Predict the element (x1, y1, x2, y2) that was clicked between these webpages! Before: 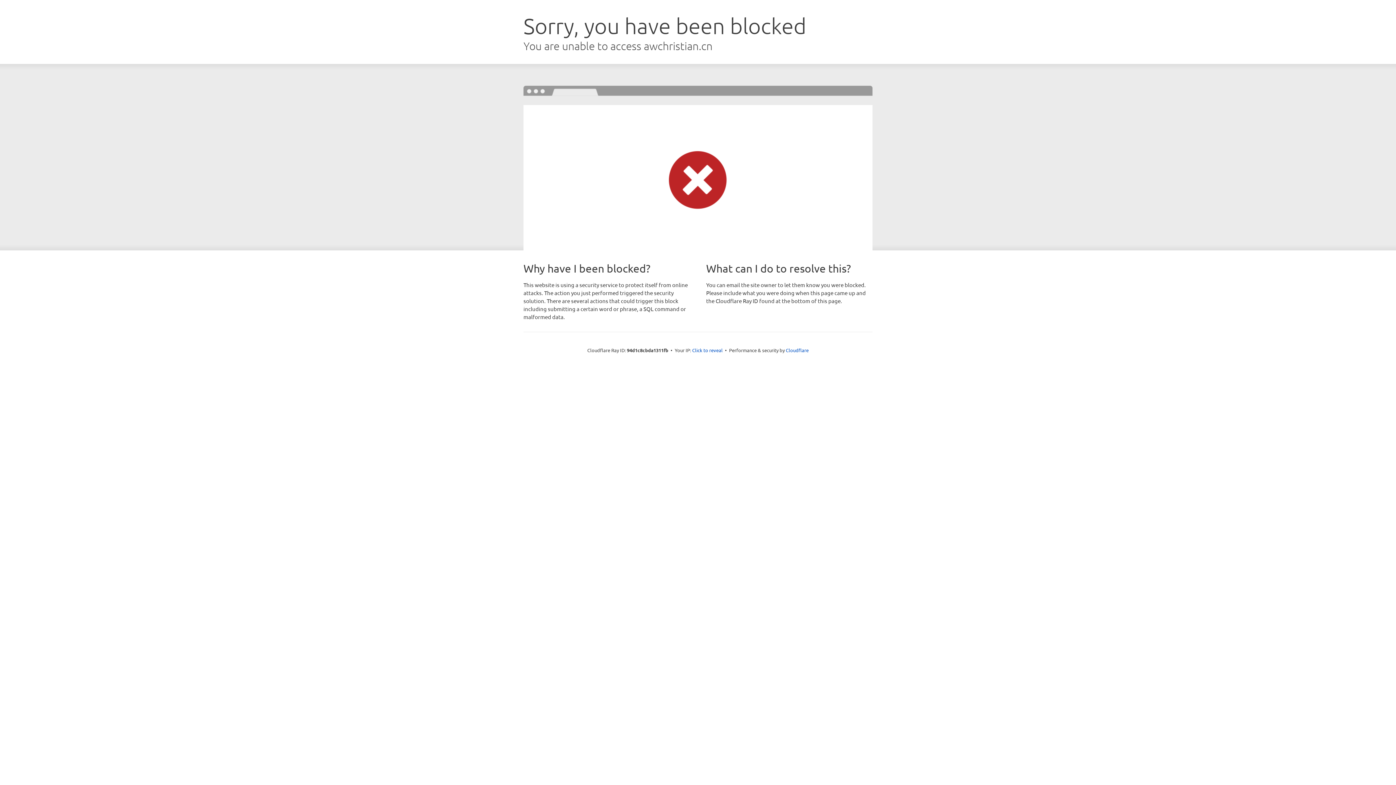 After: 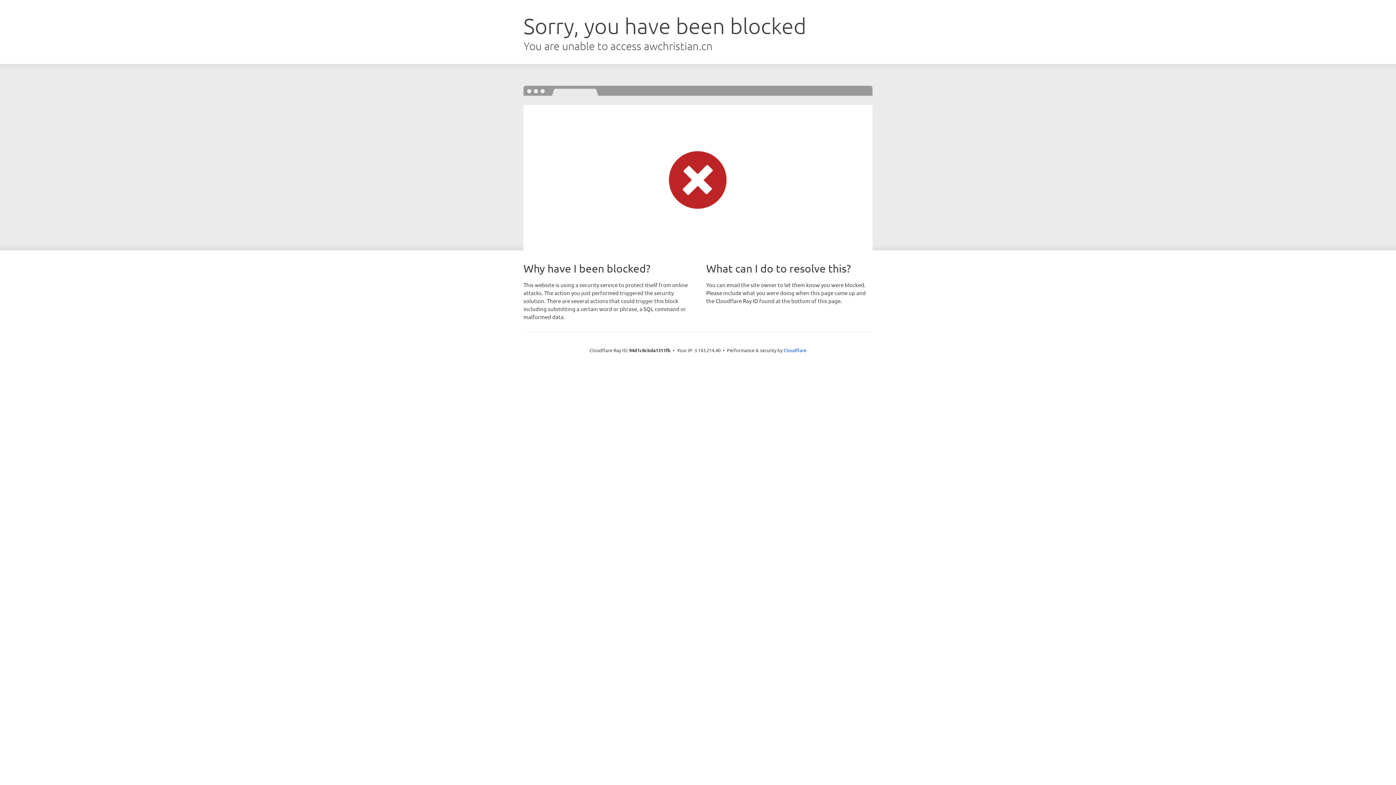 Action: bbox: (692, 346, 722, 353) label: Click to reveal